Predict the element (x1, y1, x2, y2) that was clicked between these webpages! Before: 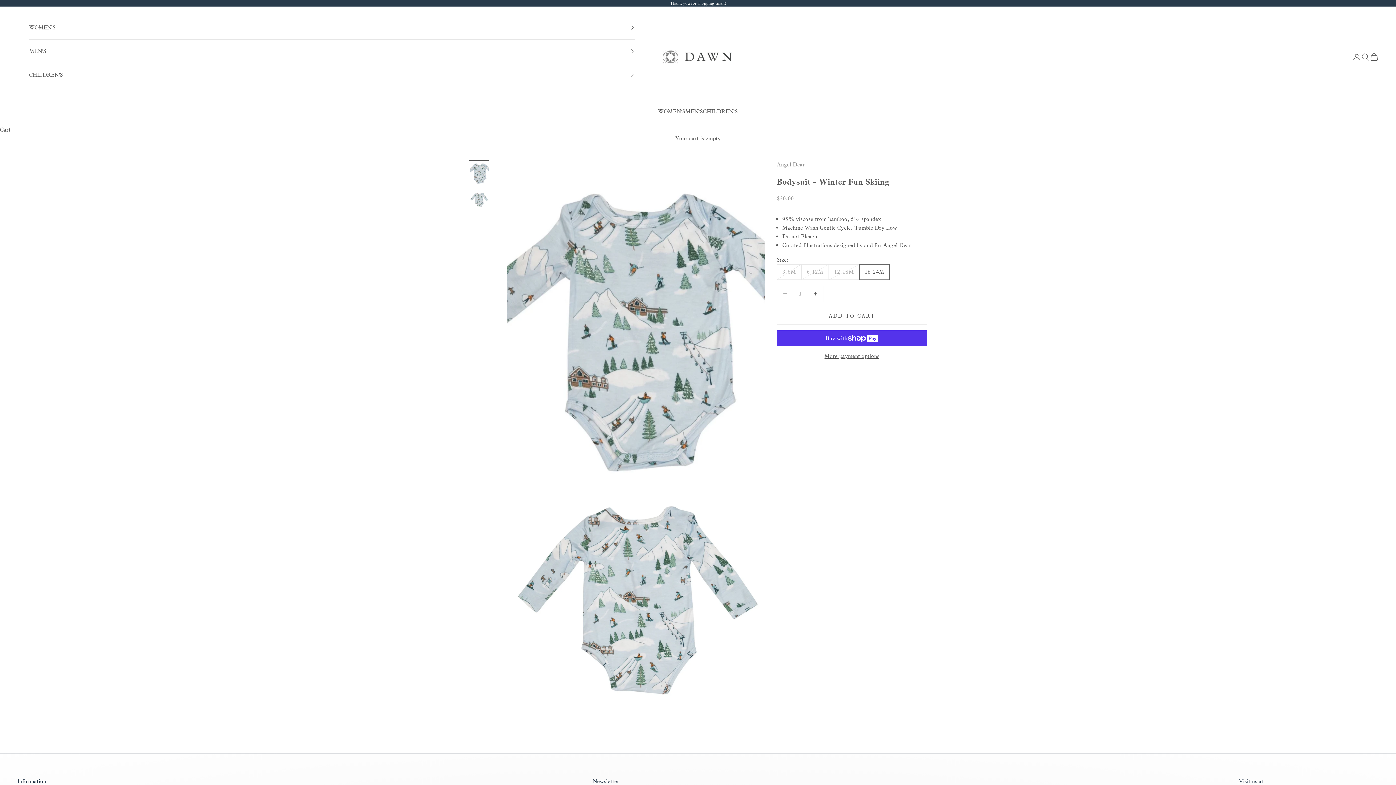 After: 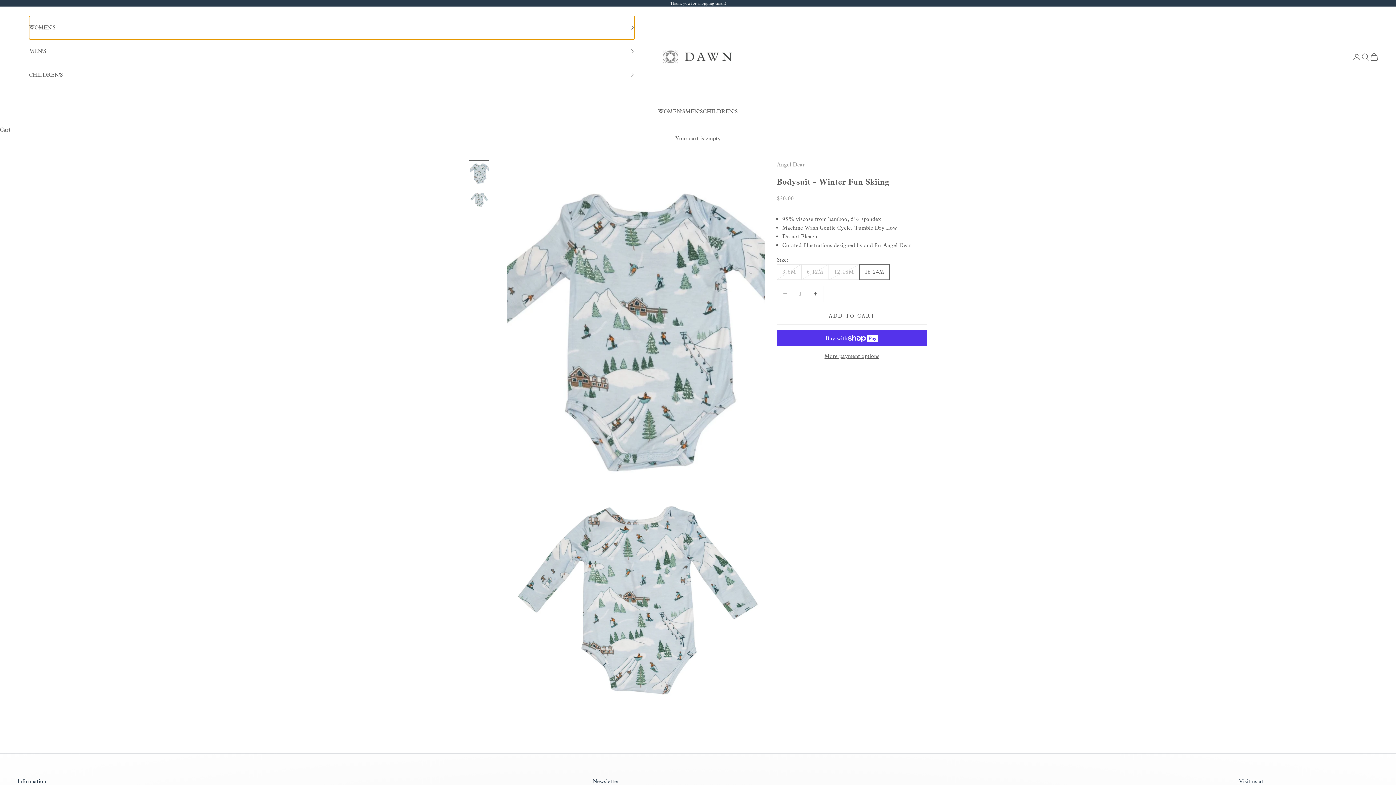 Action: label: WOMEN'S bbox: (29, 15, 634, 39)